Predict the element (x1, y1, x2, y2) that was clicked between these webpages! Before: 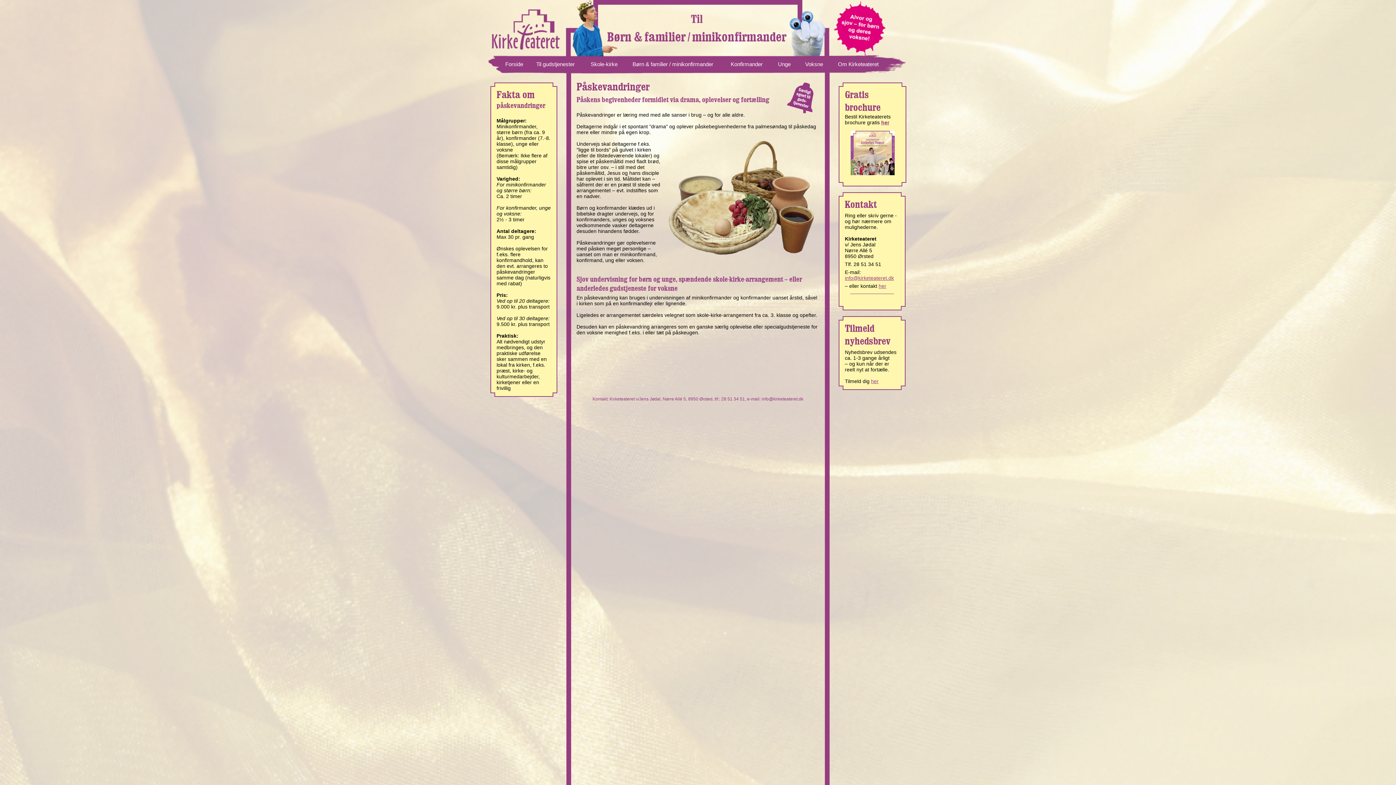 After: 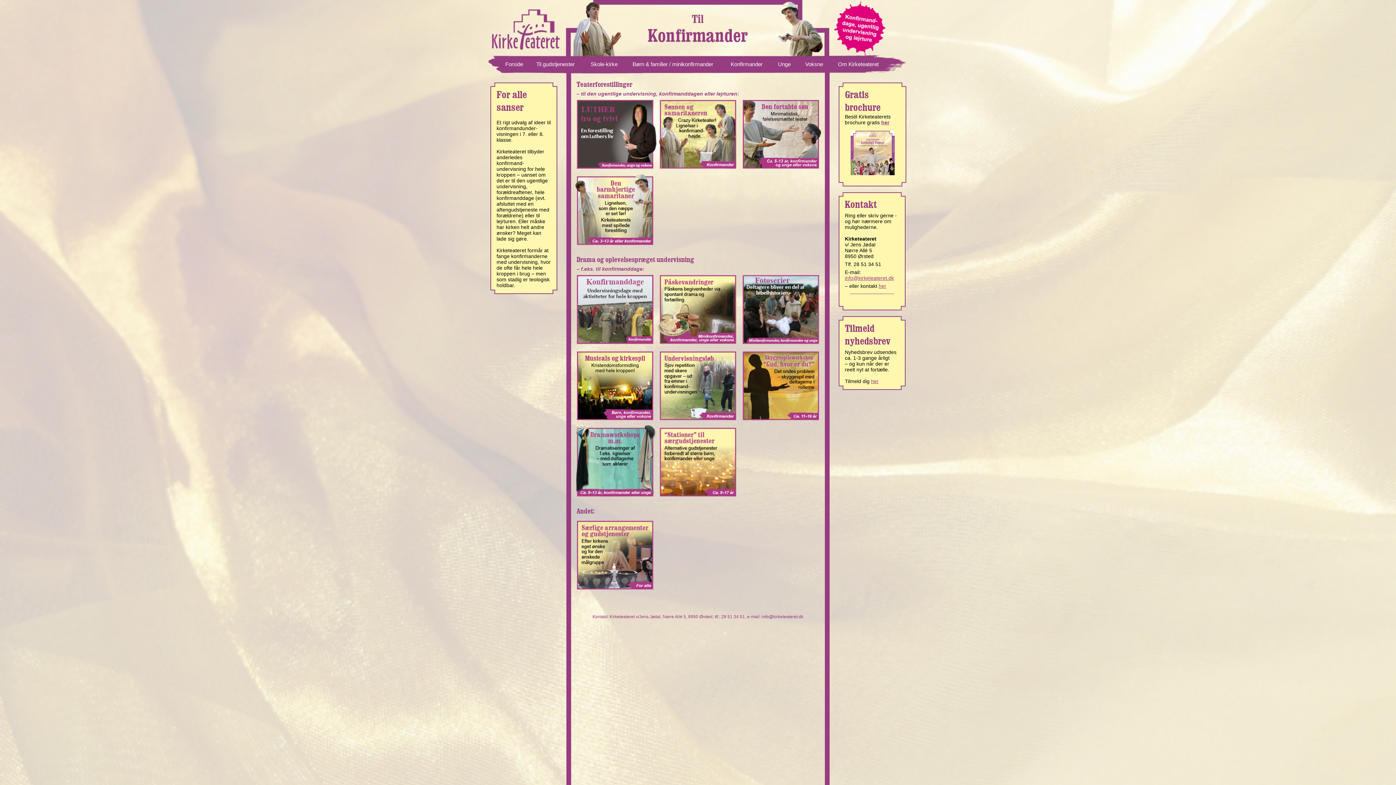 Action: label: Konfirmander bbox: (730, 61, 778, 66)